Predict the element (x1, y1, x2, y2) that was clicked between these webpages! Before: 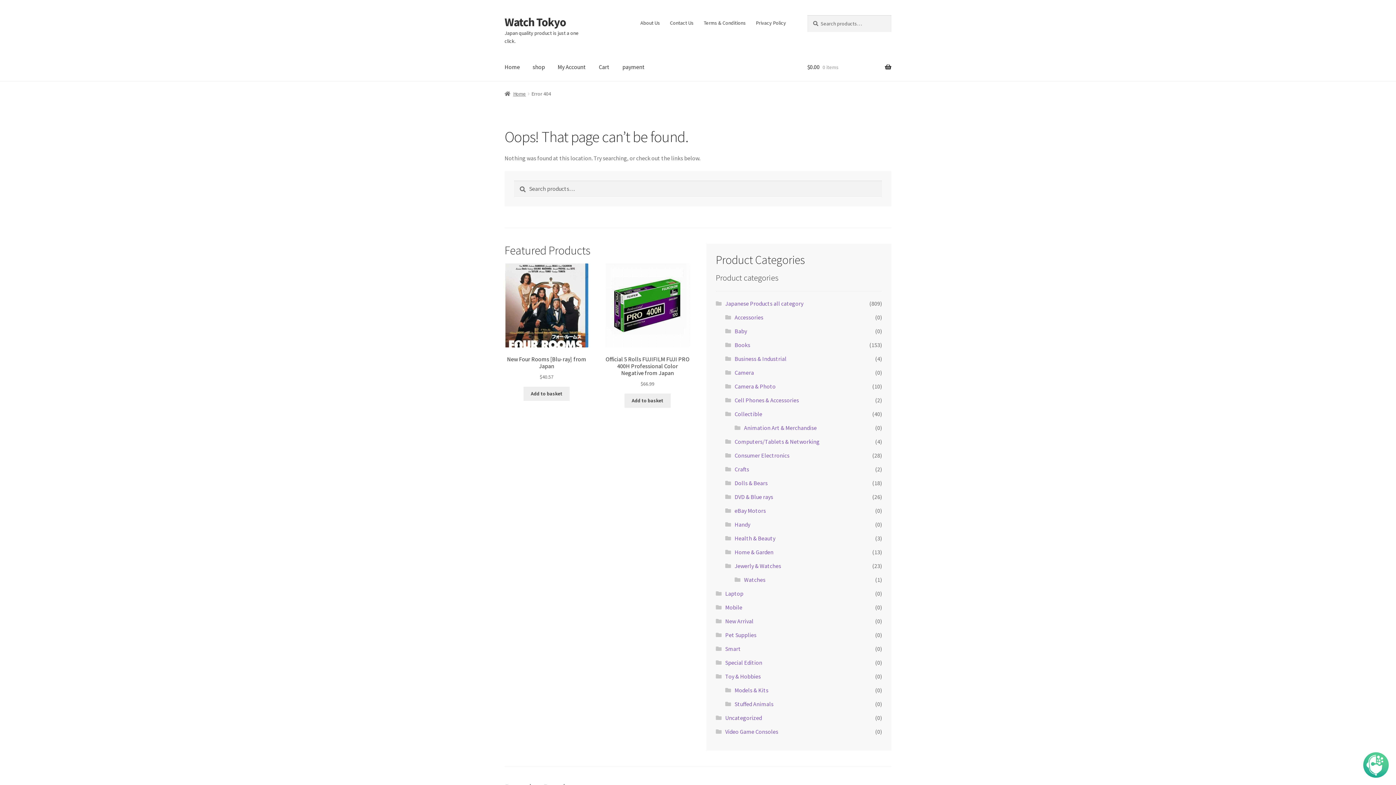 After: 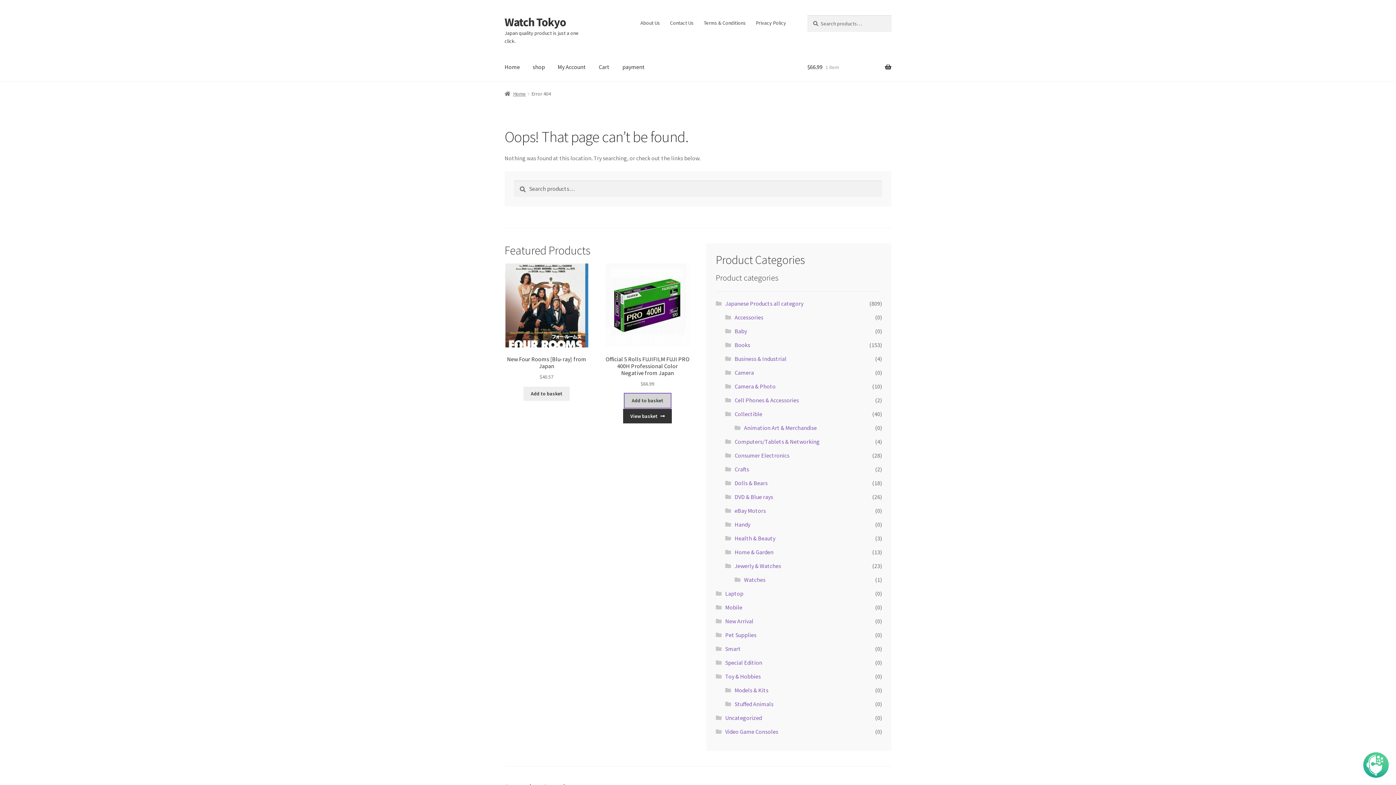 Action: bbox: (624, 393, 670, 407) label: Add to basket: “Official 5 Rolls FUJIFILM FUJI PRO 400H Professional Color Negative   from Japan”